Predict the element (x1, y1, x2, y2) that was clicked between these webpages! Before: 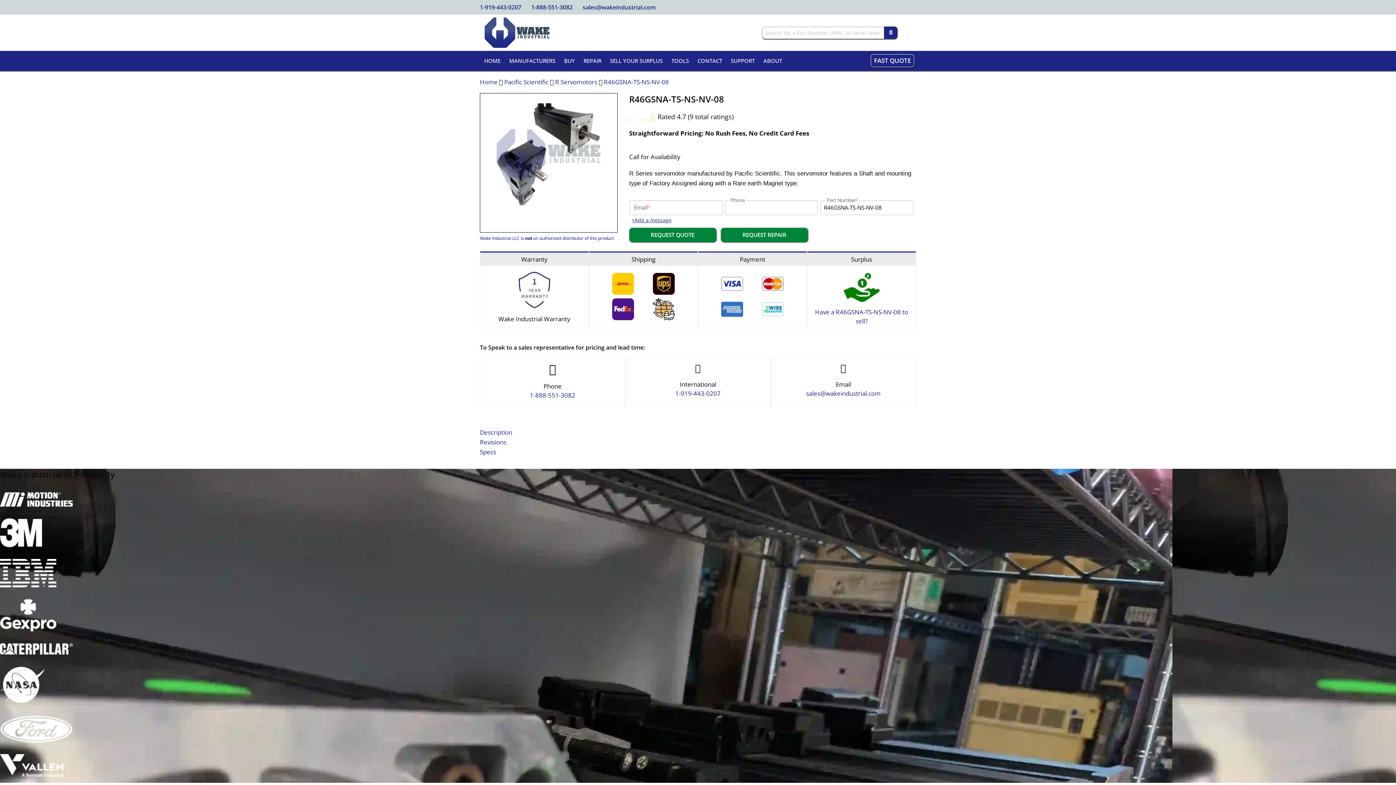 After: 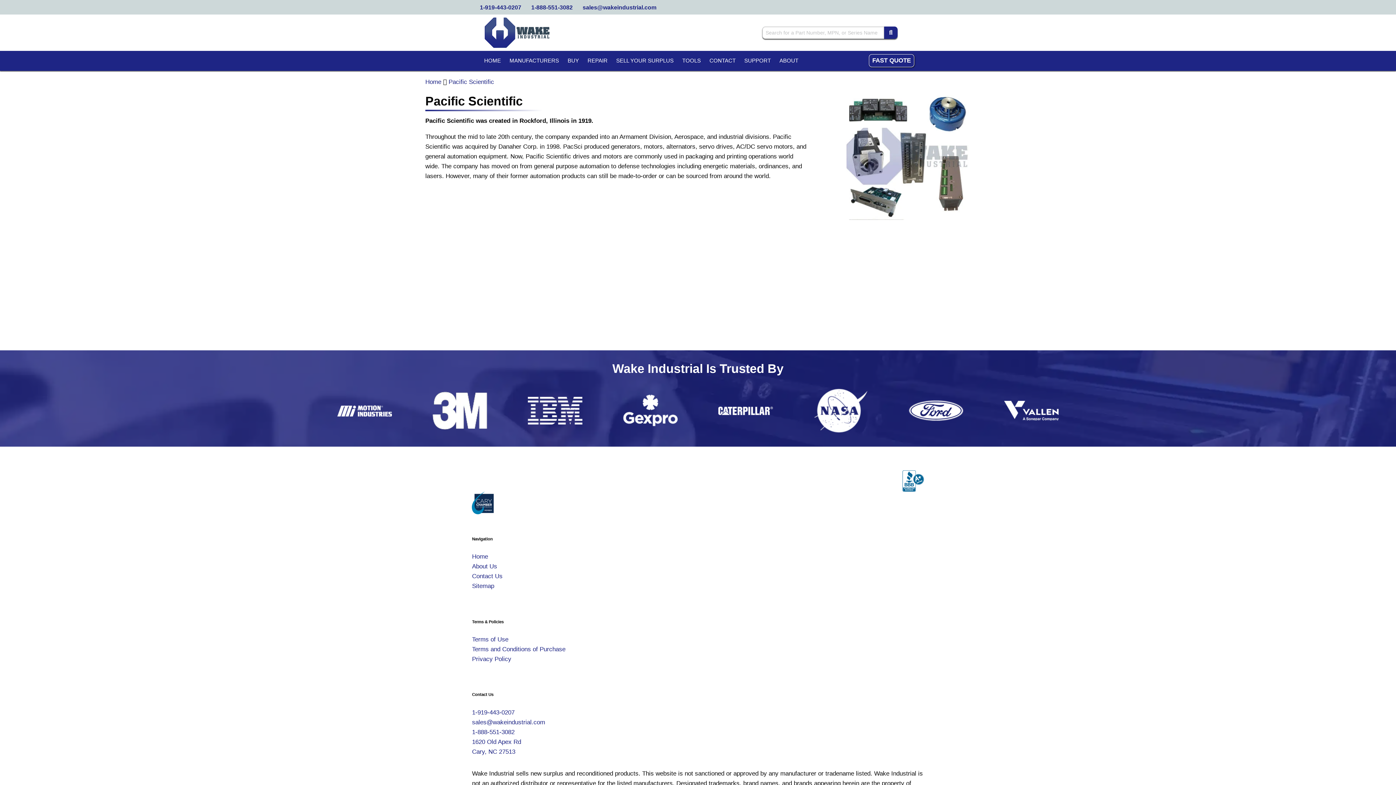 Action: label: Pacific Scientific bbox: (504, 77, 548, 86)